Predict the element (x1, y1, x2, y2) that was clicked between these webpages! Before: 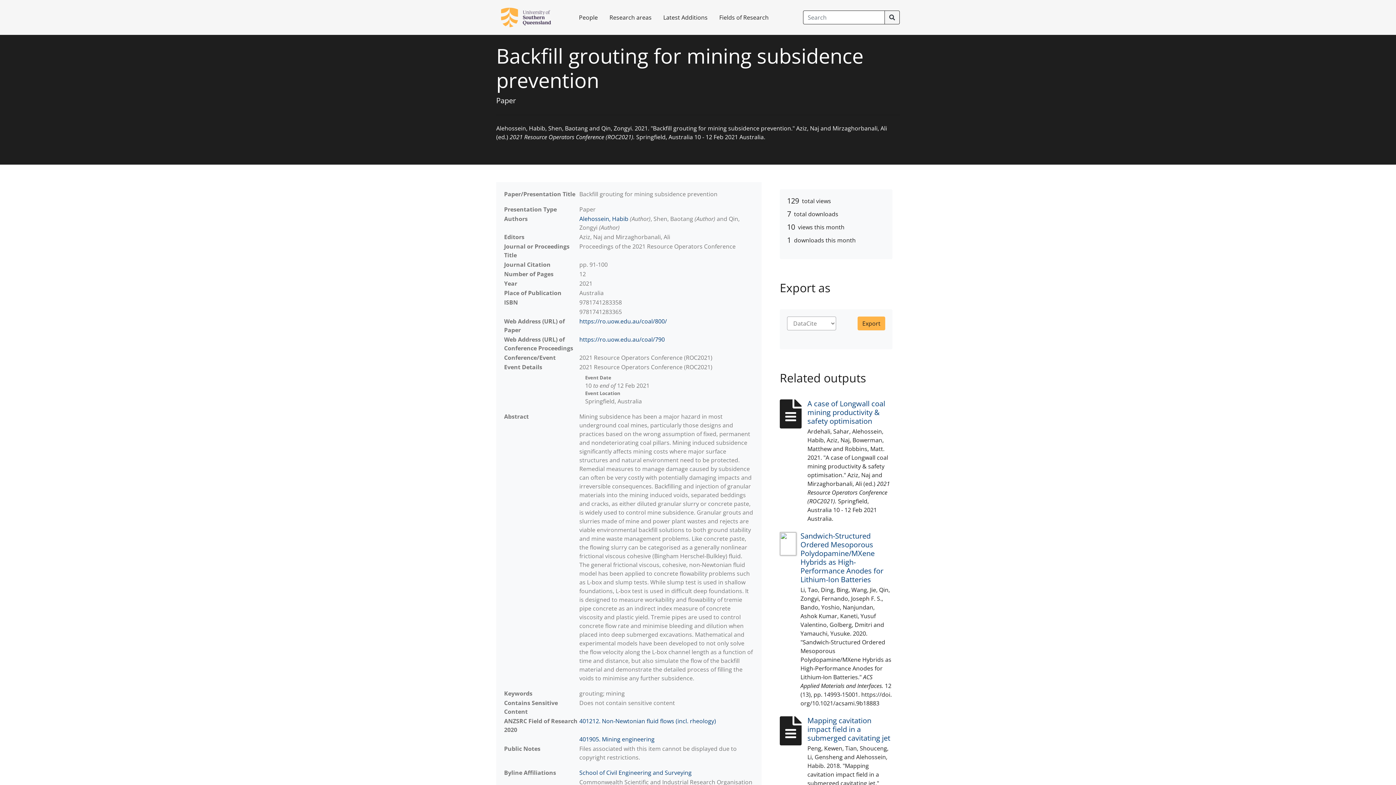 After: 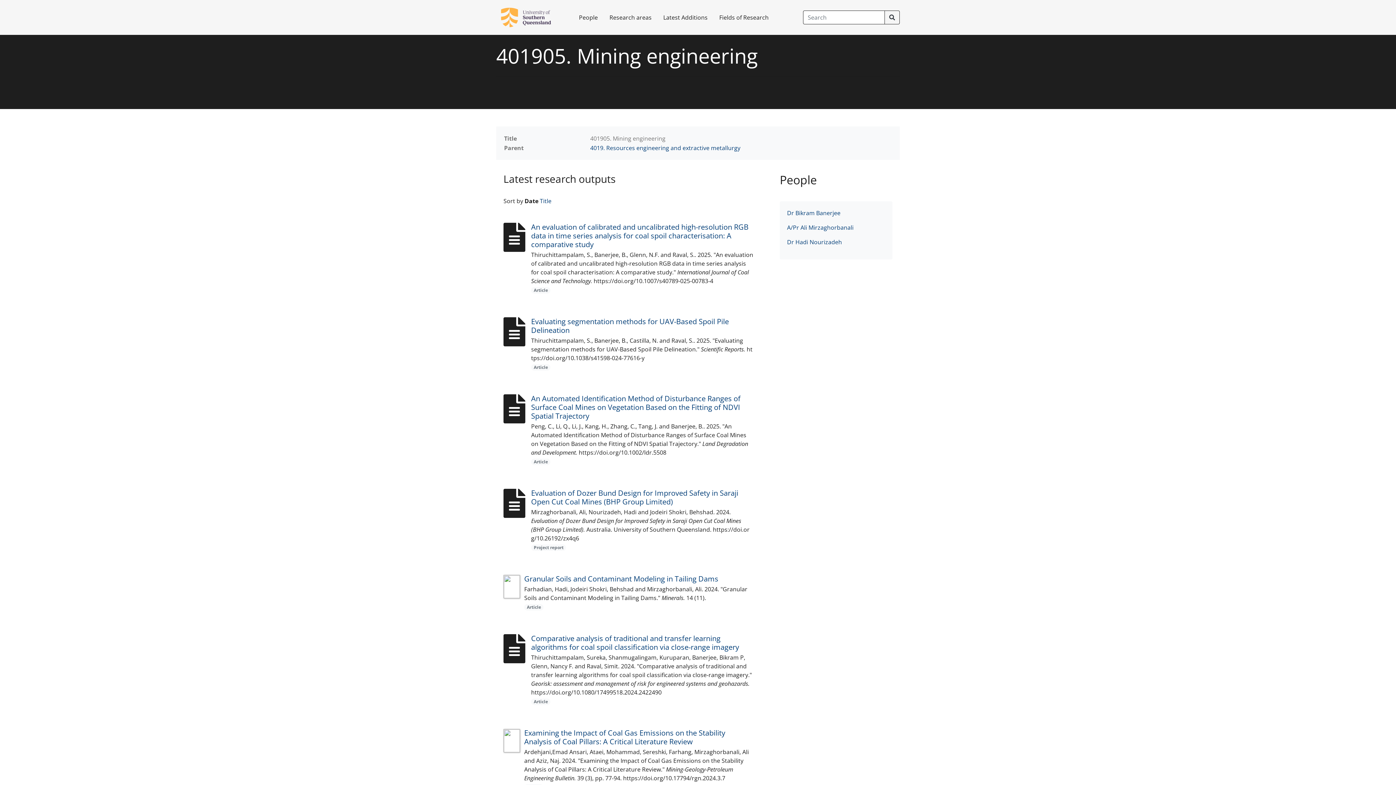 Action: bbox: (579, 735, 654, 743) label: 401905. Mining engineering